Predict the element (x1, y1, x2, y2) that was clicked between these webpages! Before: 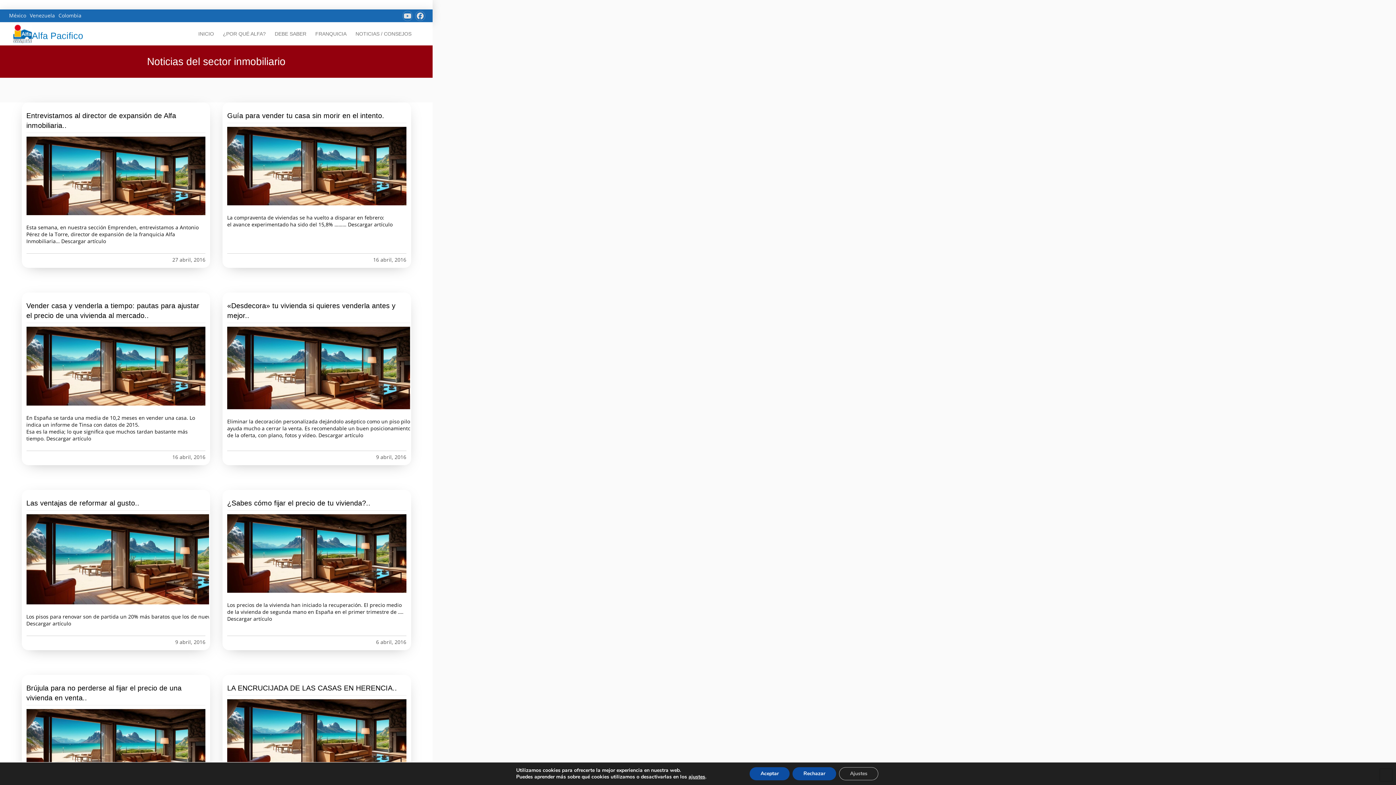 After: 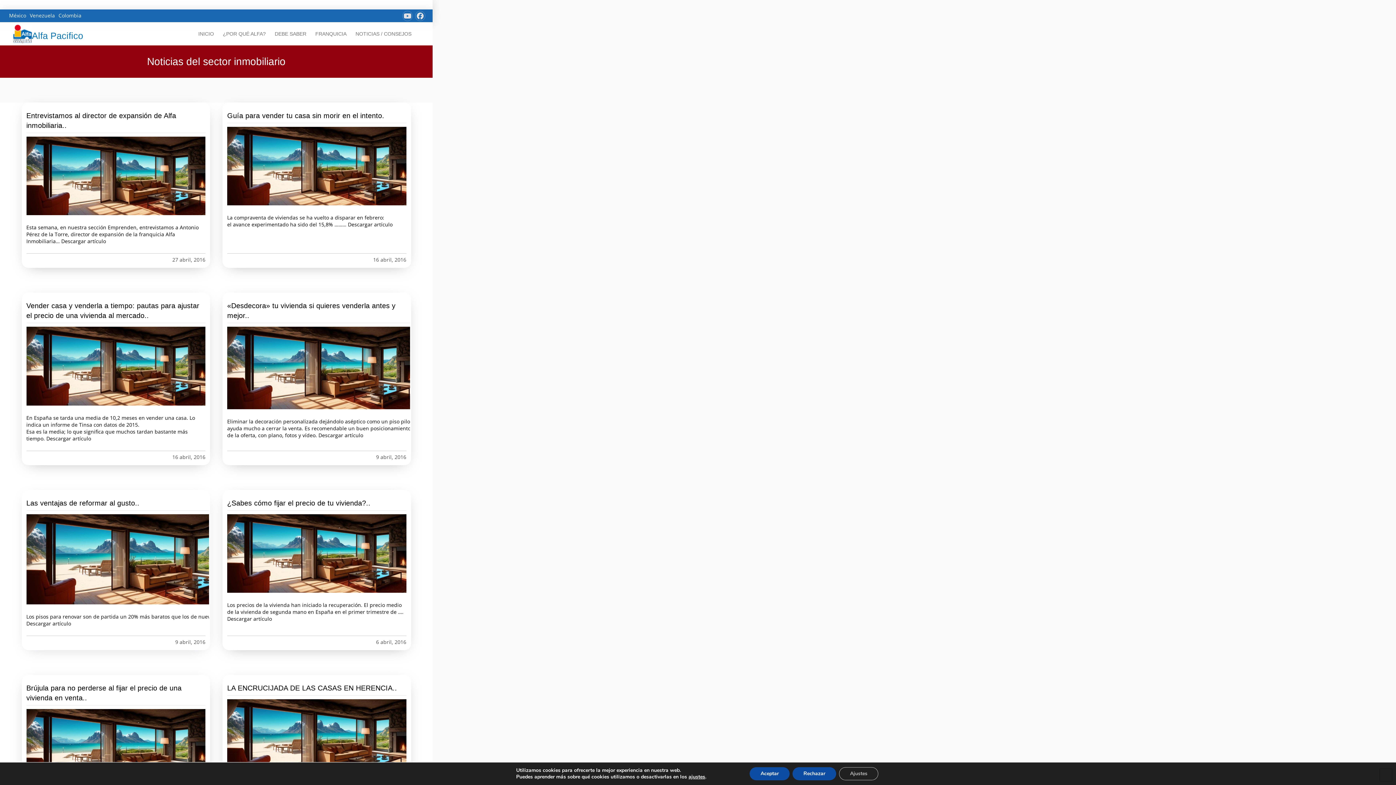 Action: label: Las ventajas de reformar al gusto..
Los pisos para renovar son de partida un 20% más baratos que los de nueva planta. Descargar artículo
9 abril, 2016 bbox: (21, 490, 210, 650)